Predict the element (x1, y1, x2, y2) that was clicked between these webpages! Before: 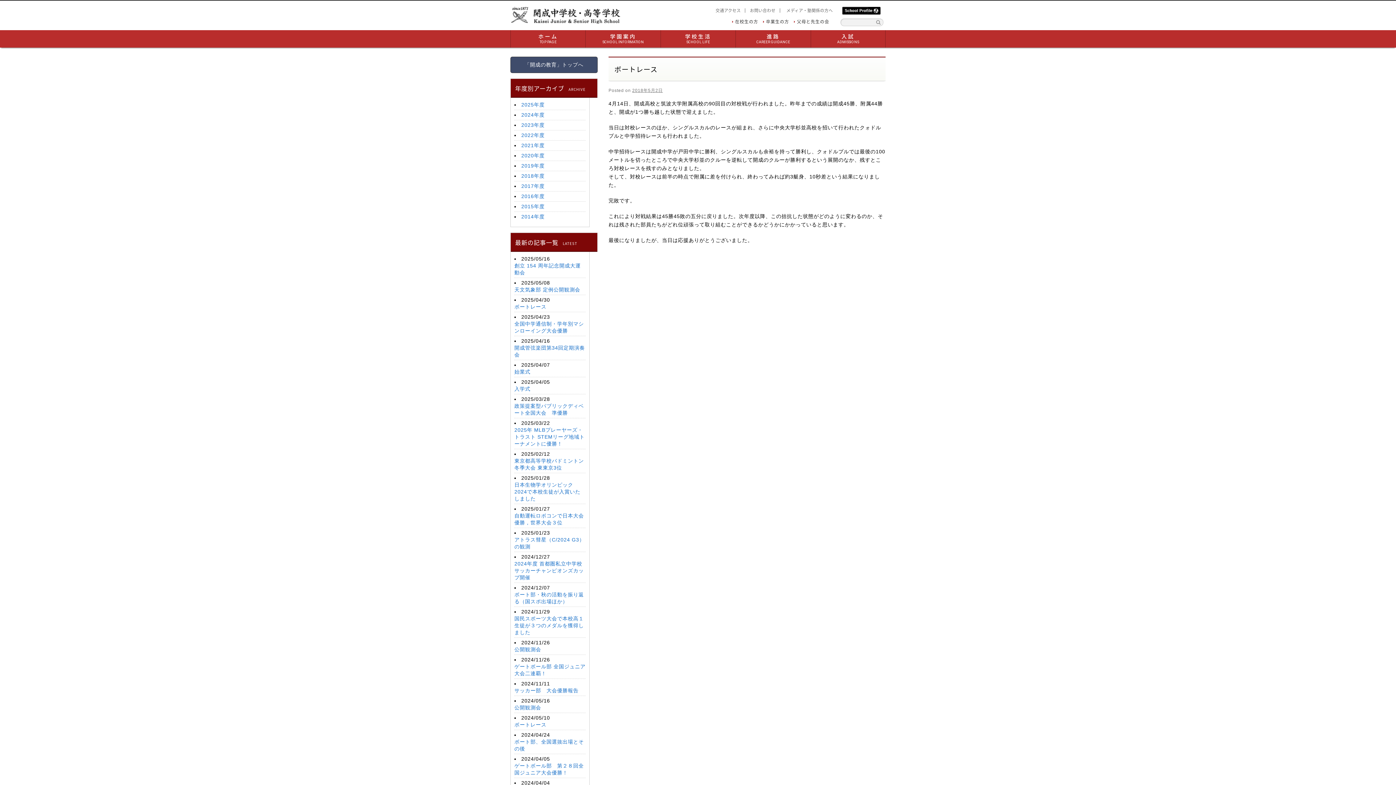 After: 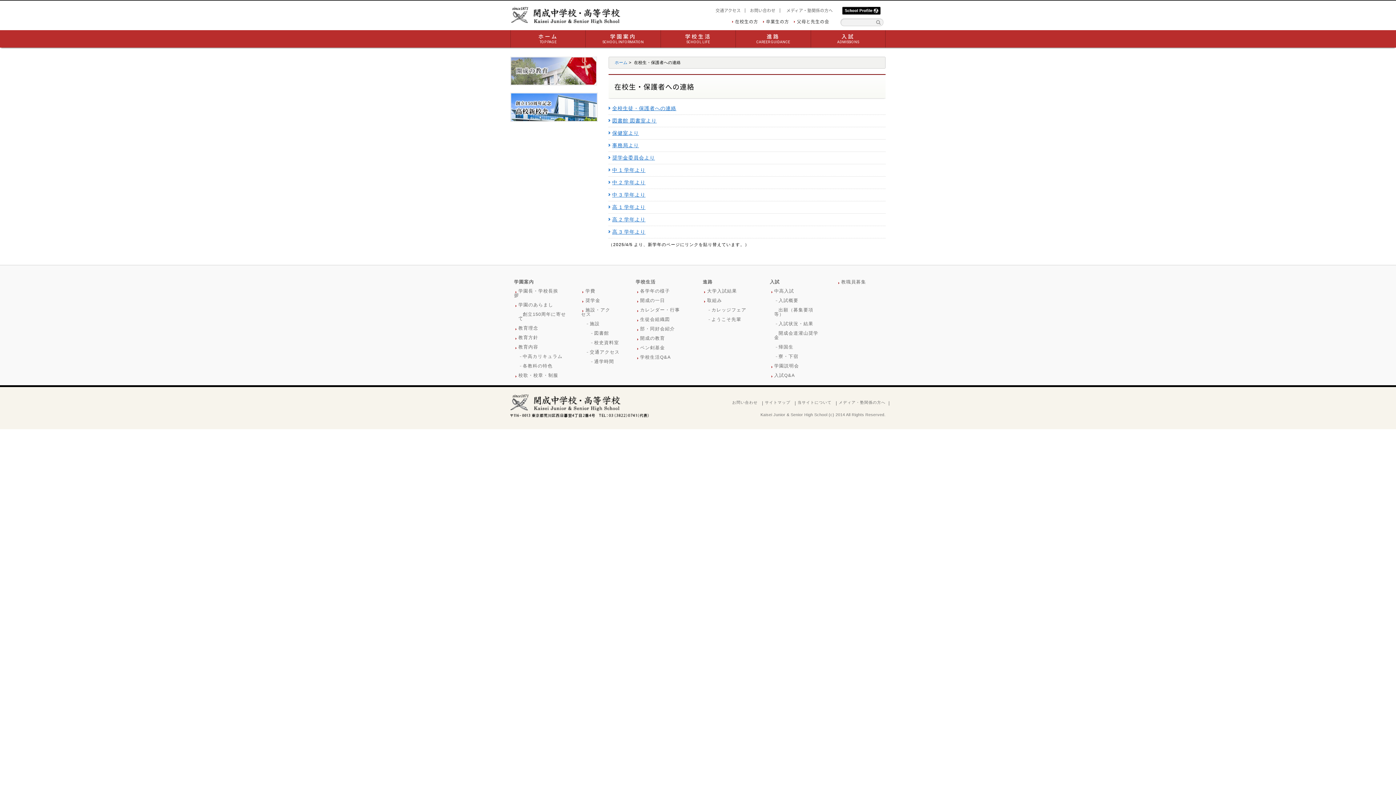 Action: label: 在校生の方 bbox: (735, 18, 758, 24)